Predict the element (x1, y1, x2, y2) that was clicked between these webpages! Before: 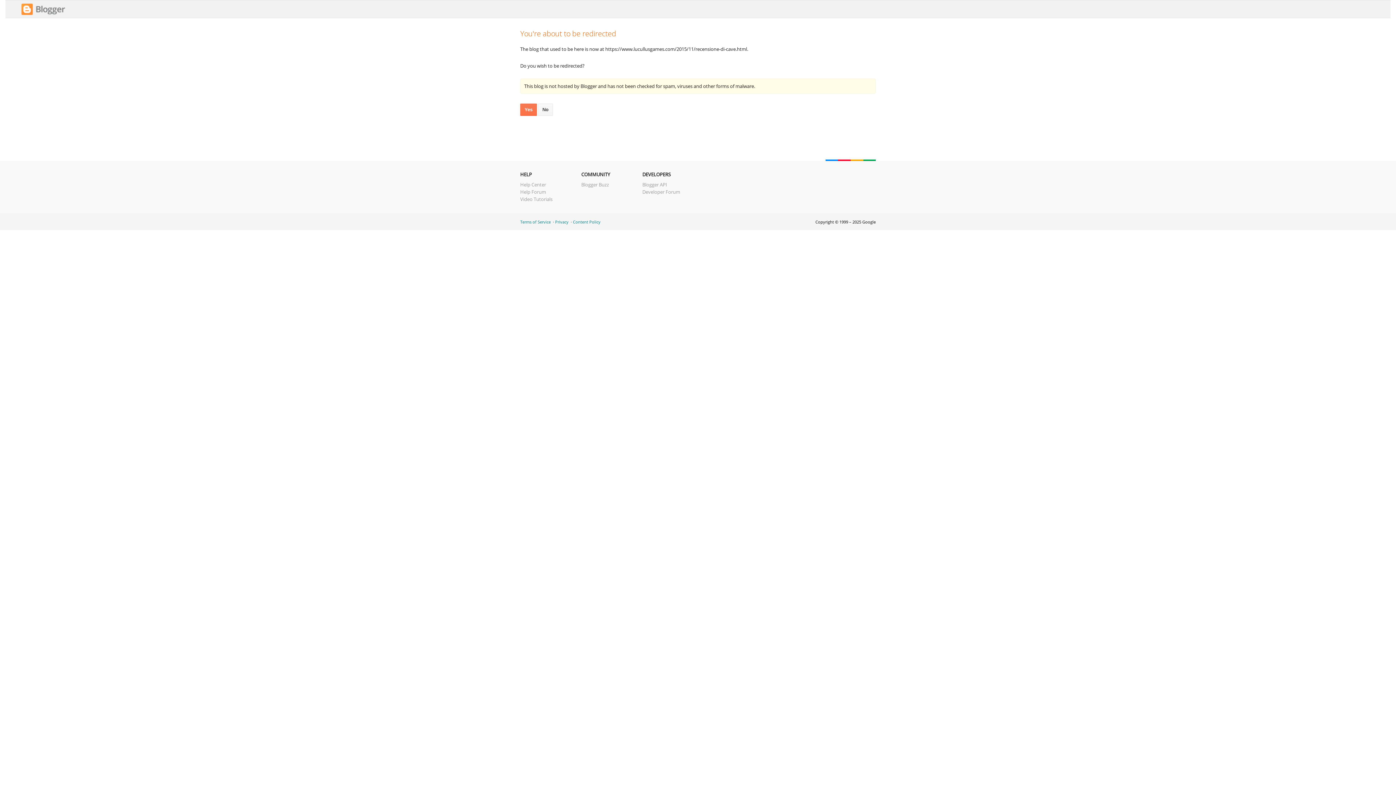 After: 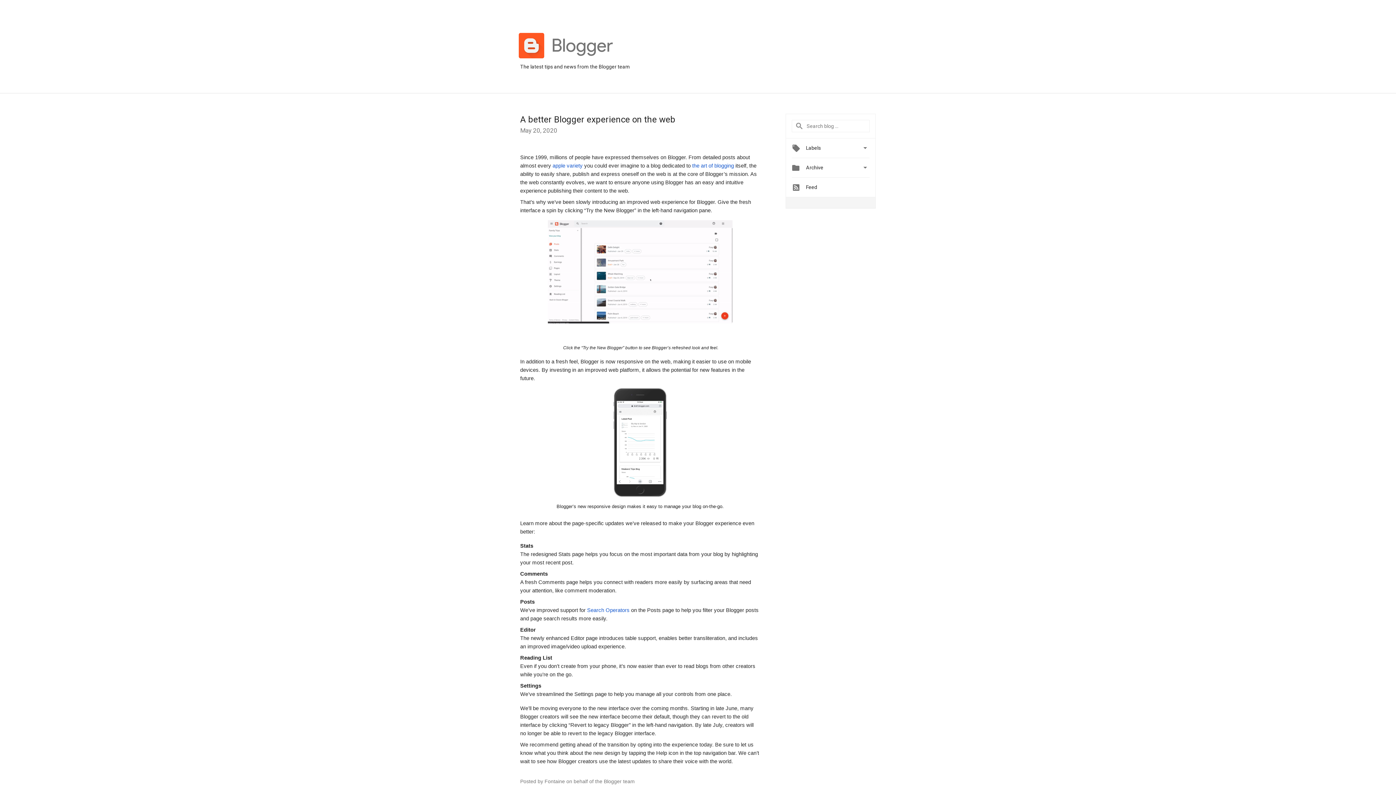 Action: label: Blogger Buzz bbox: (581, 181, 609, 188)